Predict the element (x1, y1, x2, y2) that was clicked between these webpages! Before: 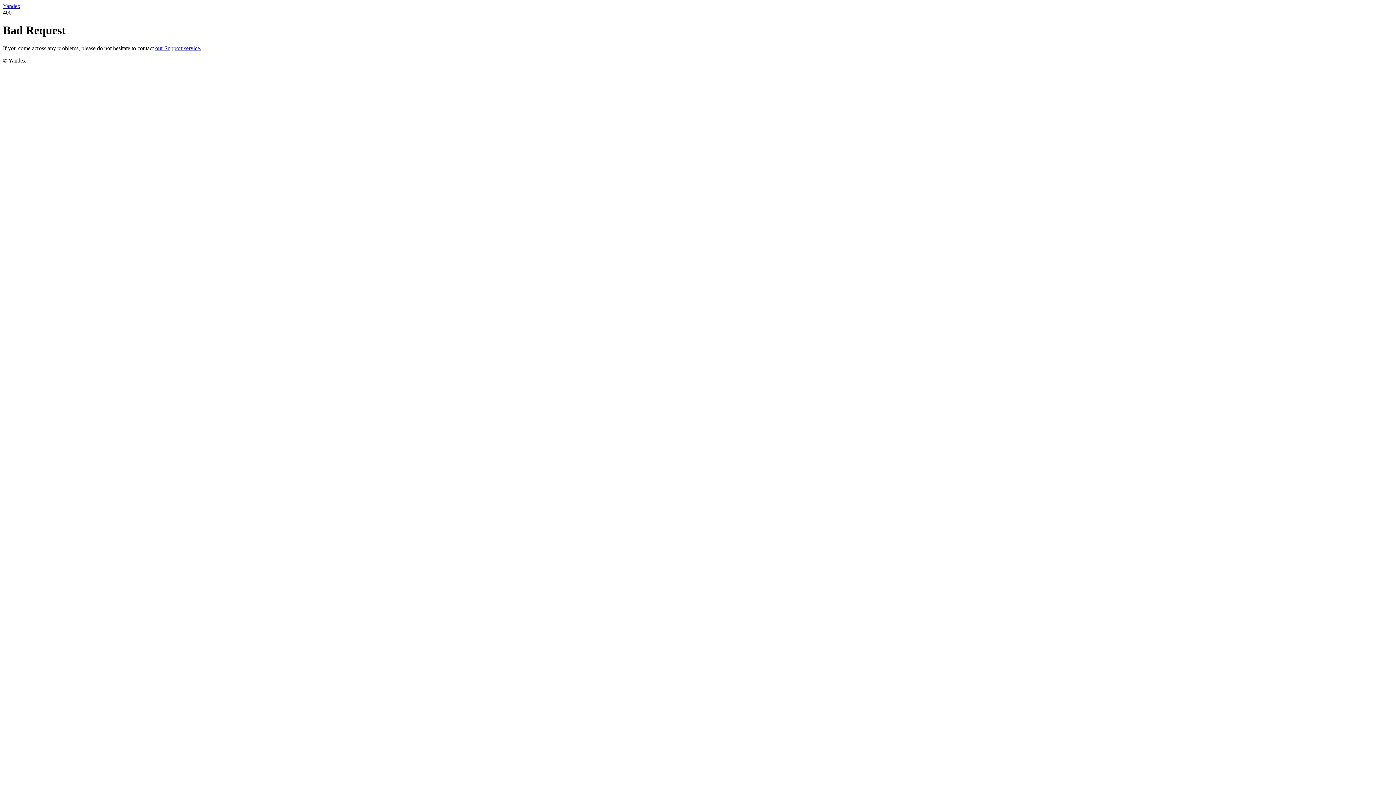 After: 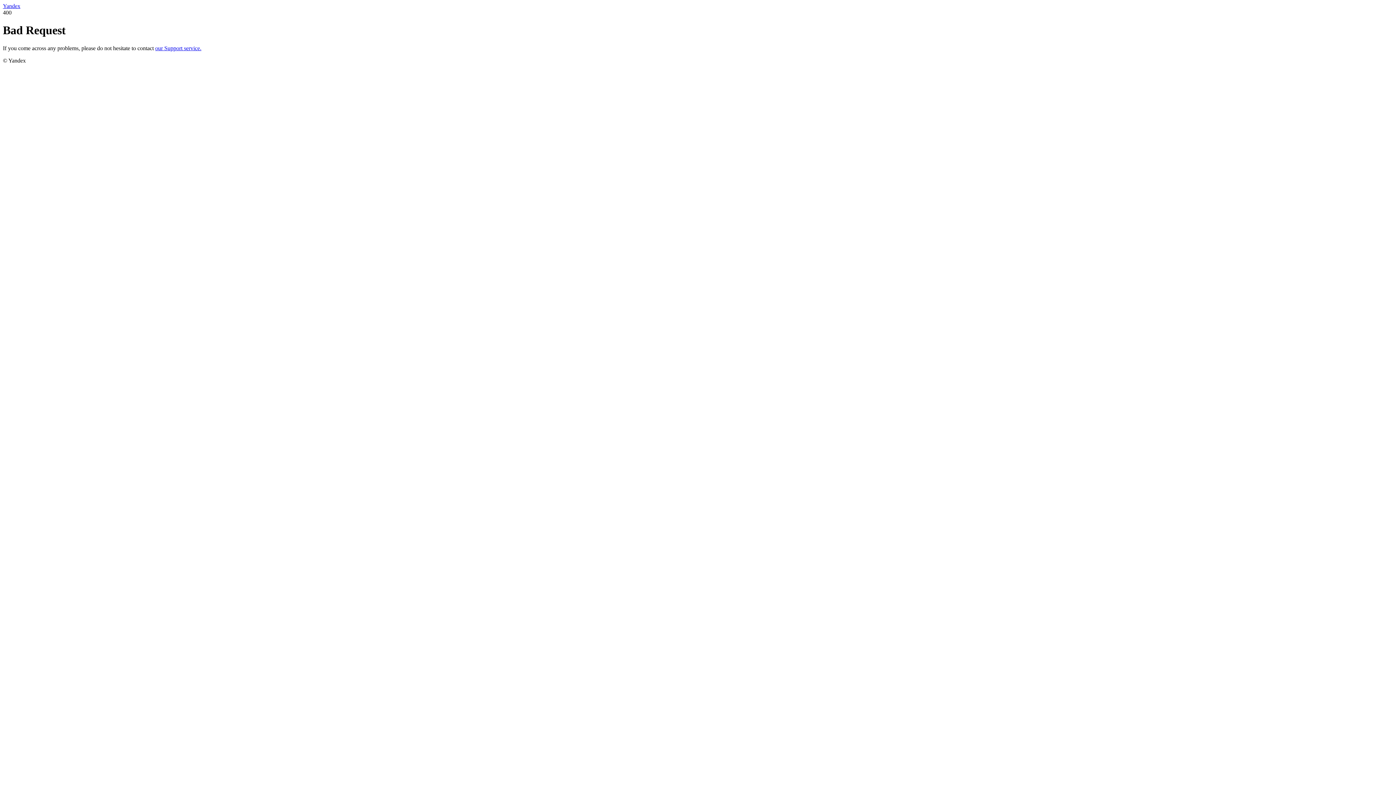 Action: label: our Support service. bbox: (155, 45, 201, 51)